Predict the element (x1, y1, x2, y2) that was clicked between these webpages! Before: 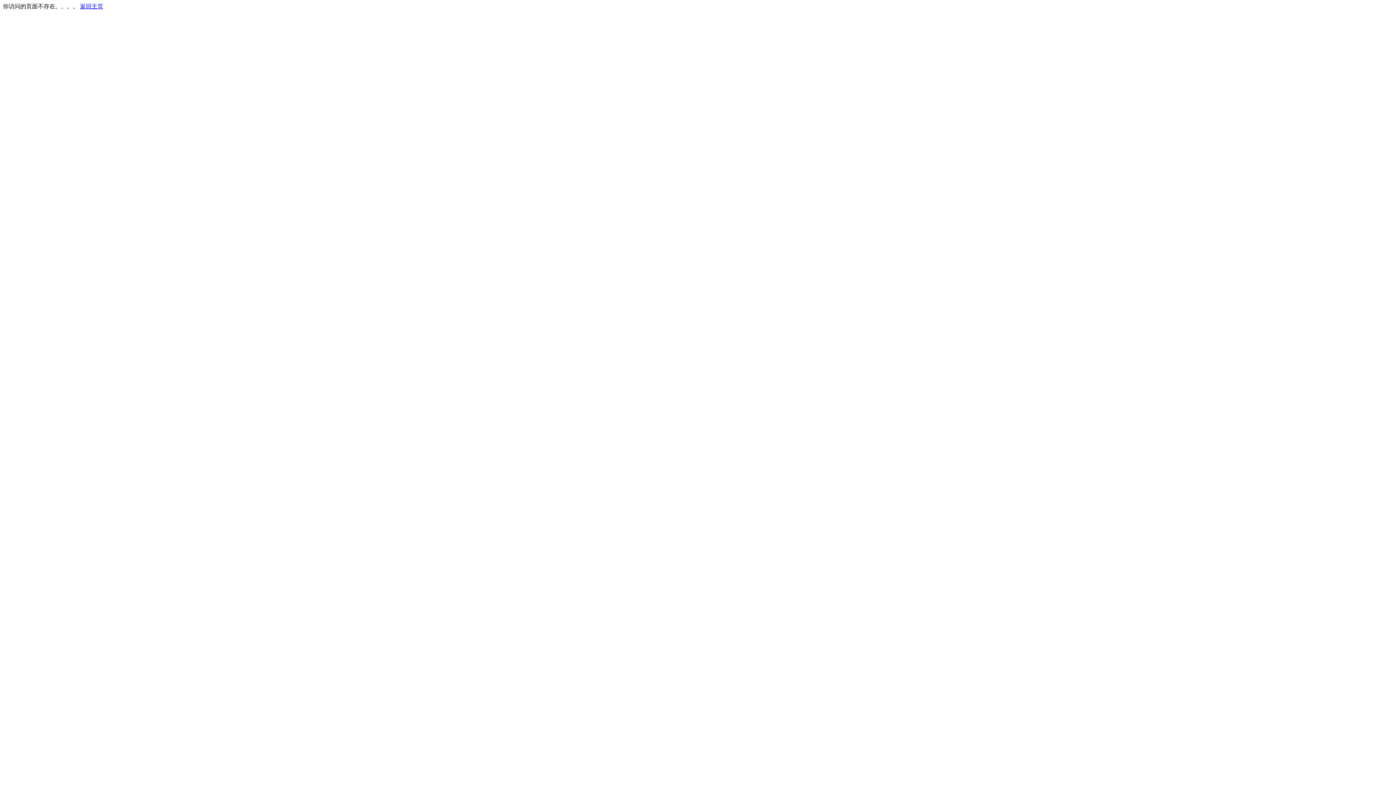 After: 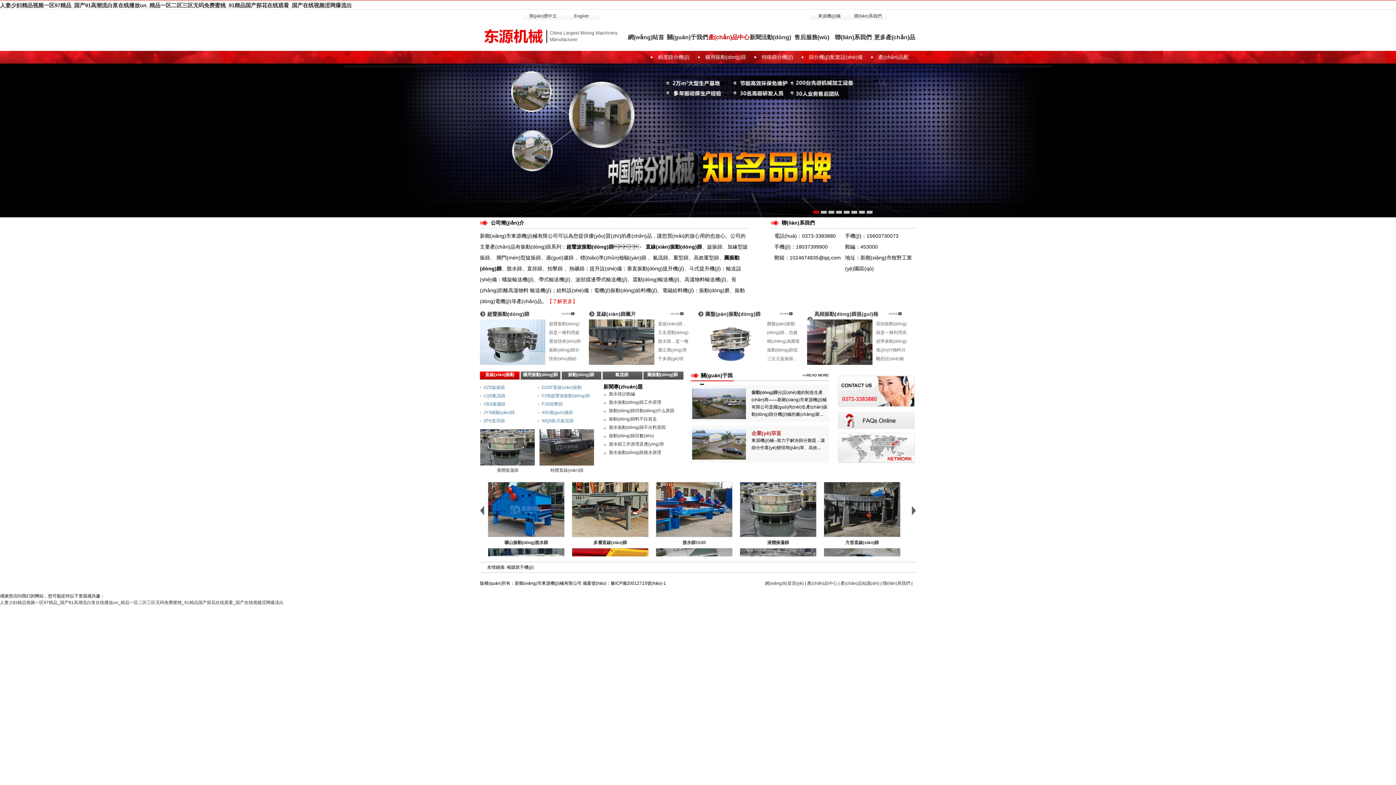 Action: label: 返回主页 bbox: (80, 3, 103, 9)